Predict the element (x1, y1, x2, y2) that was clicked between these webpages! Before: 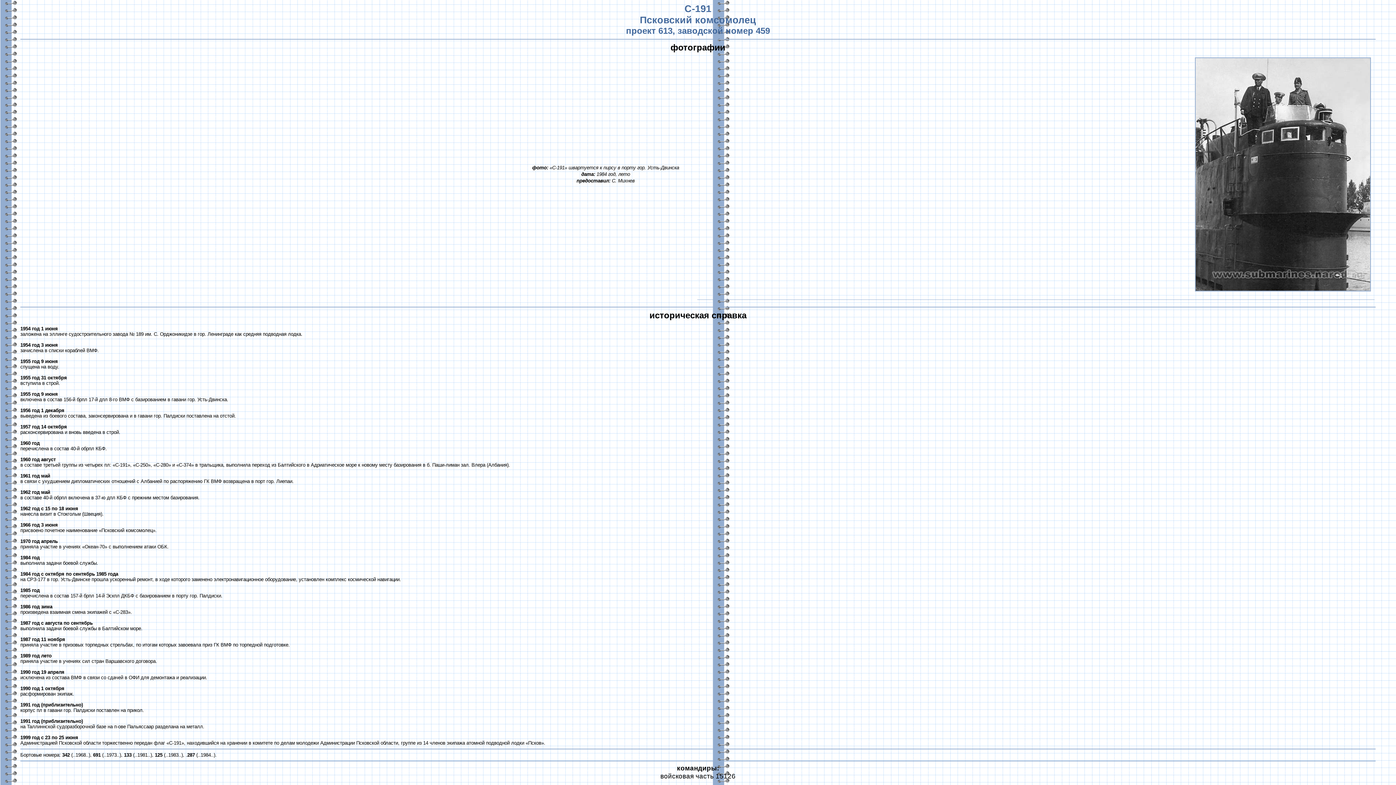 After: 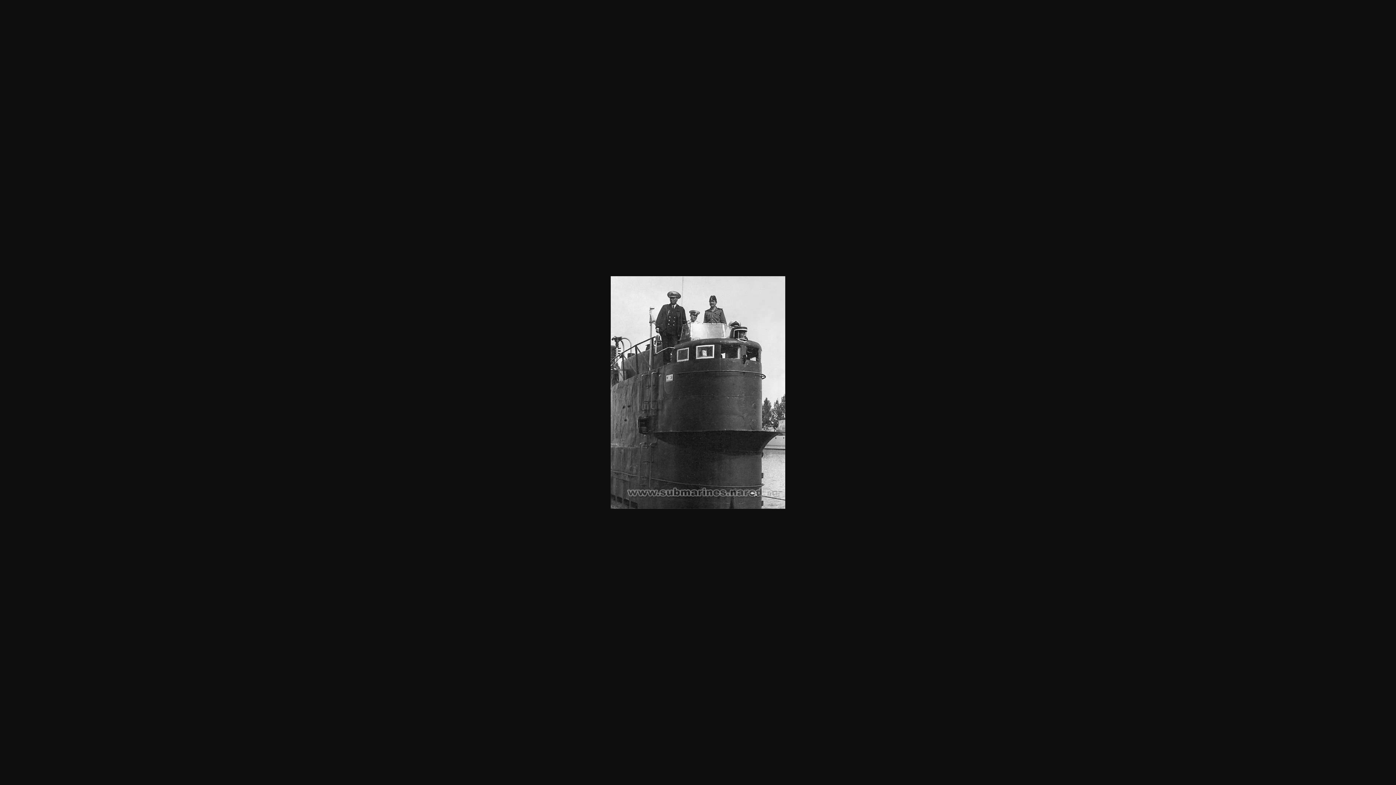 Action: bbox: (1195, 286, 1371, 292)